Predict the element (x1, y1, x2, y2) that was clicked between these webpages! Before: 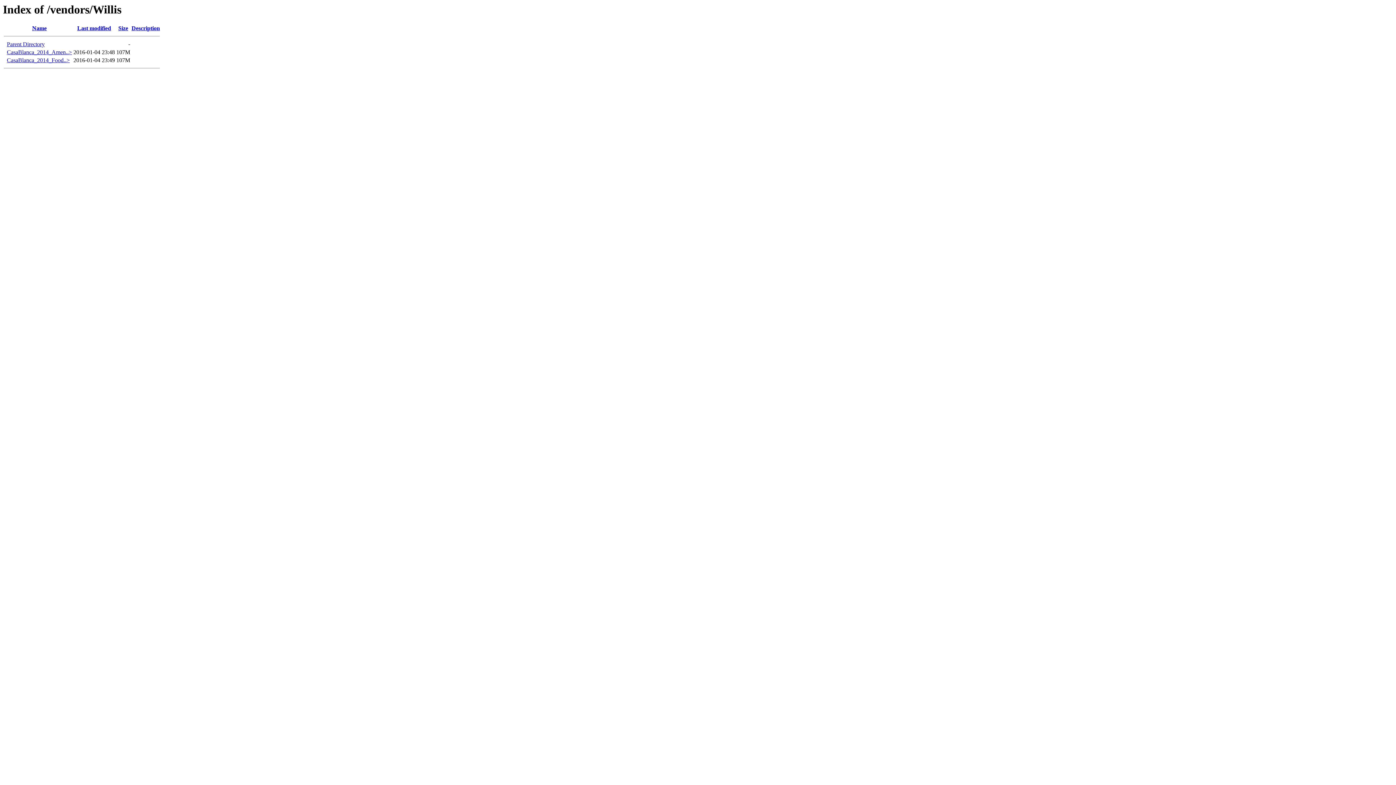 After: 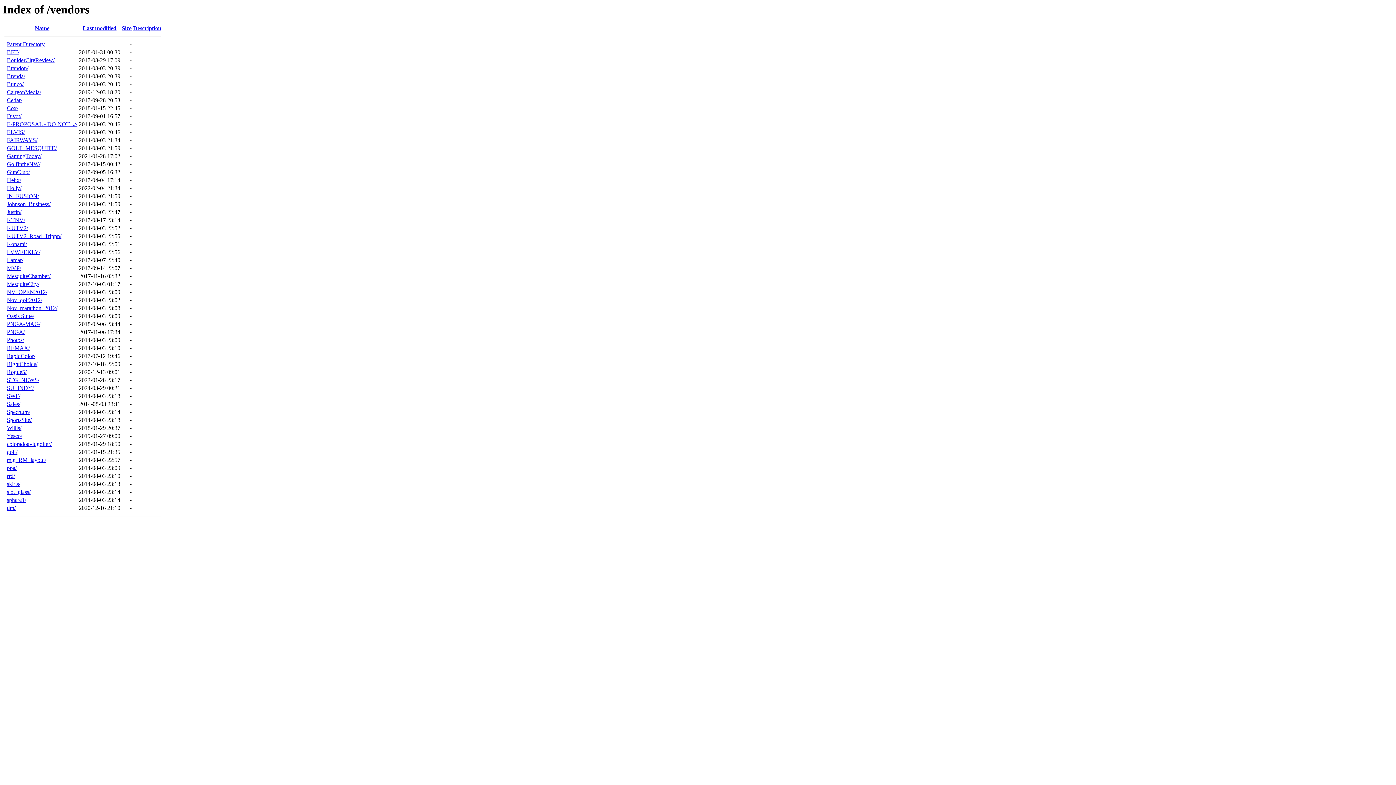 Action: bbox: (6, 41, 44, 47) label: Parent Directory